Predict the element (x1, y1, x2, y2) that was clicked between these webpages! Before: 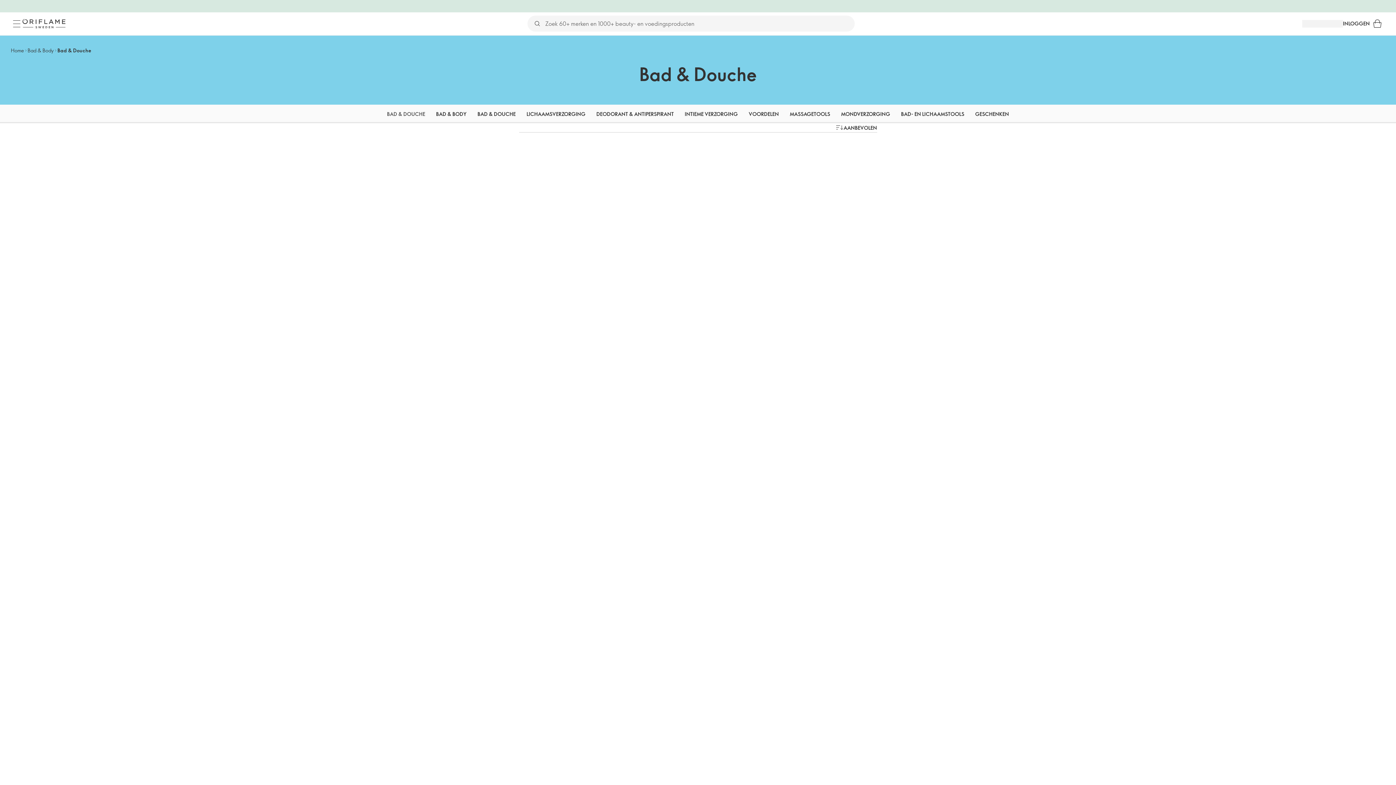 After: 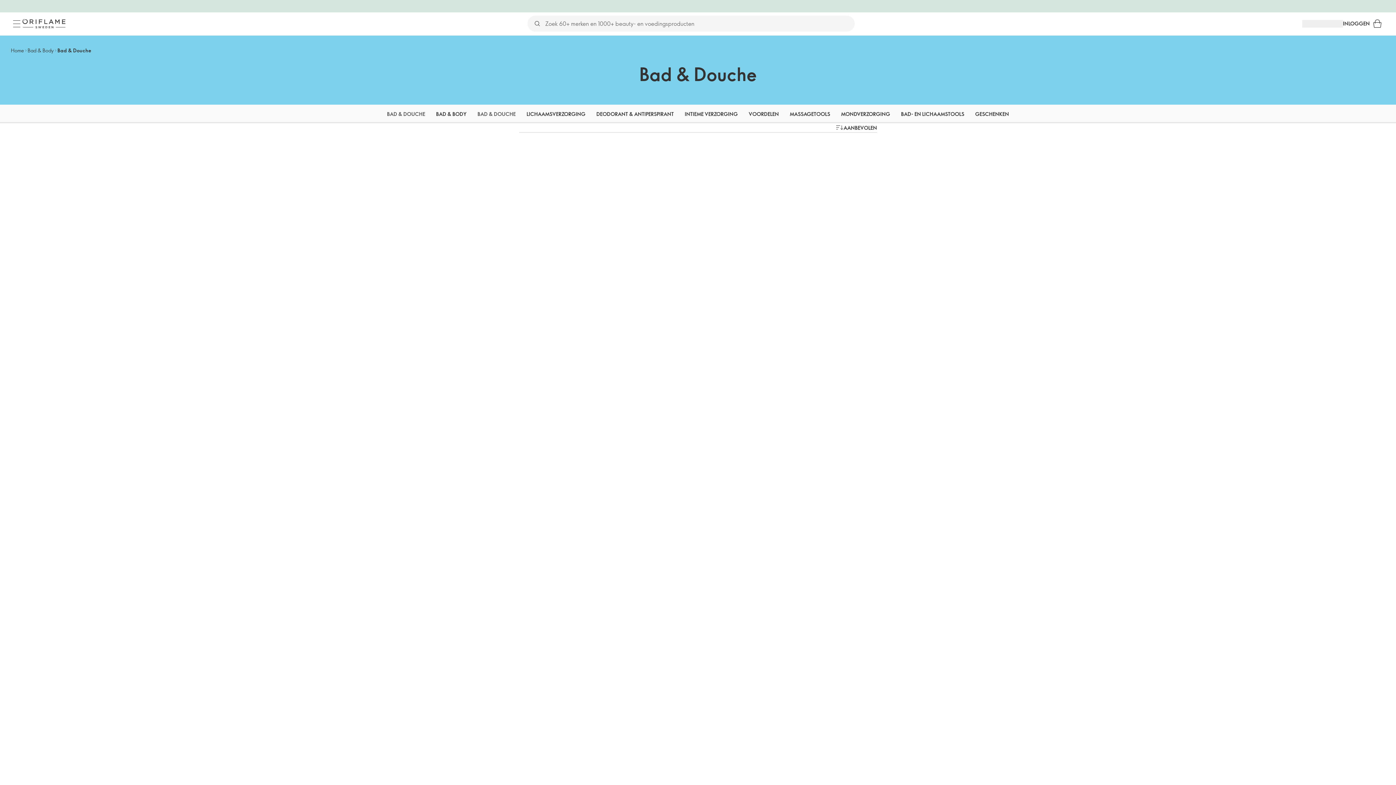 Action: label: BAD & DOUCHE bbox: (477, 104, 515, 123)